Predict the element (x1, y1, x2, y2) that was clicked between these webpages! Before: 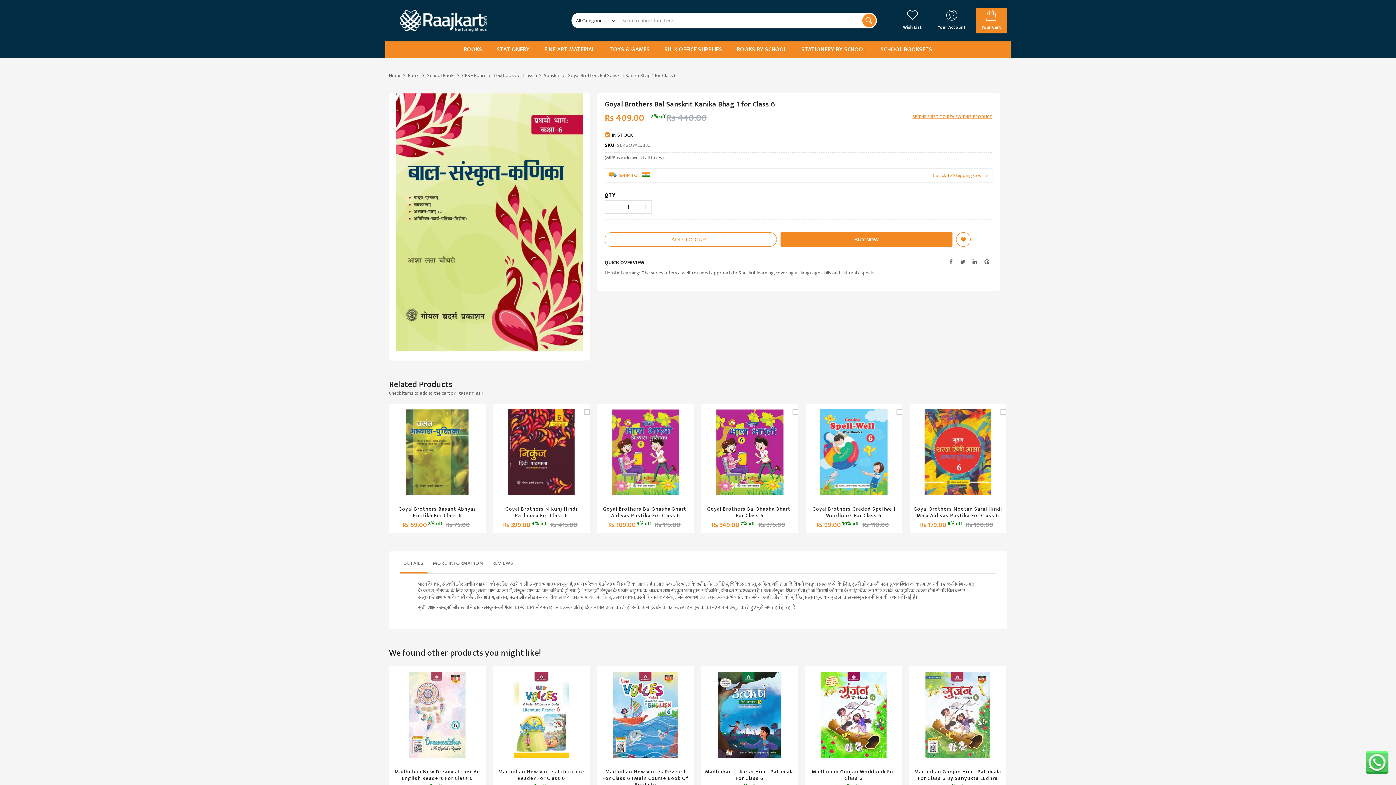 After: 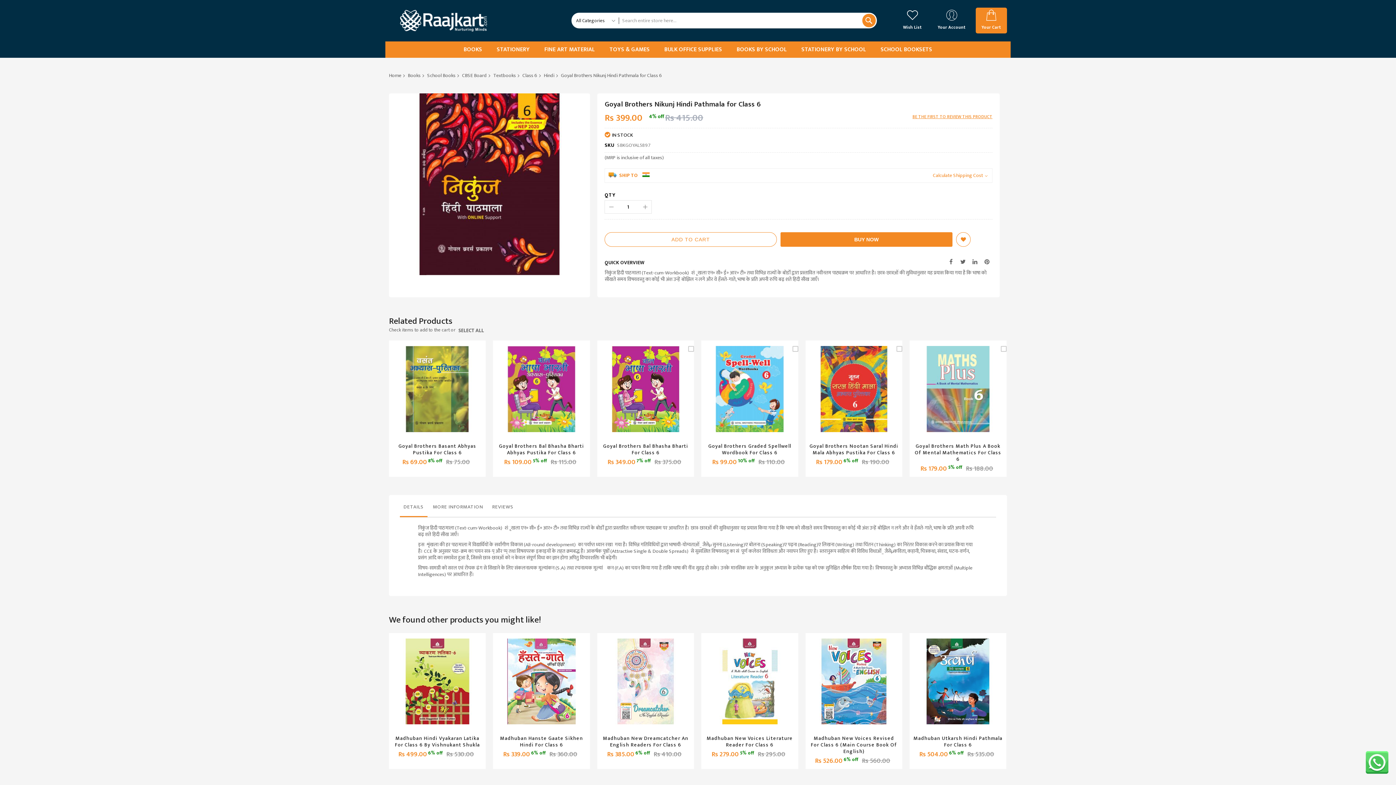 Action: label: Goyal Brothers Nikunj Hindi Pathmala For Class 6 bbox: (505, 505, 577, 520)